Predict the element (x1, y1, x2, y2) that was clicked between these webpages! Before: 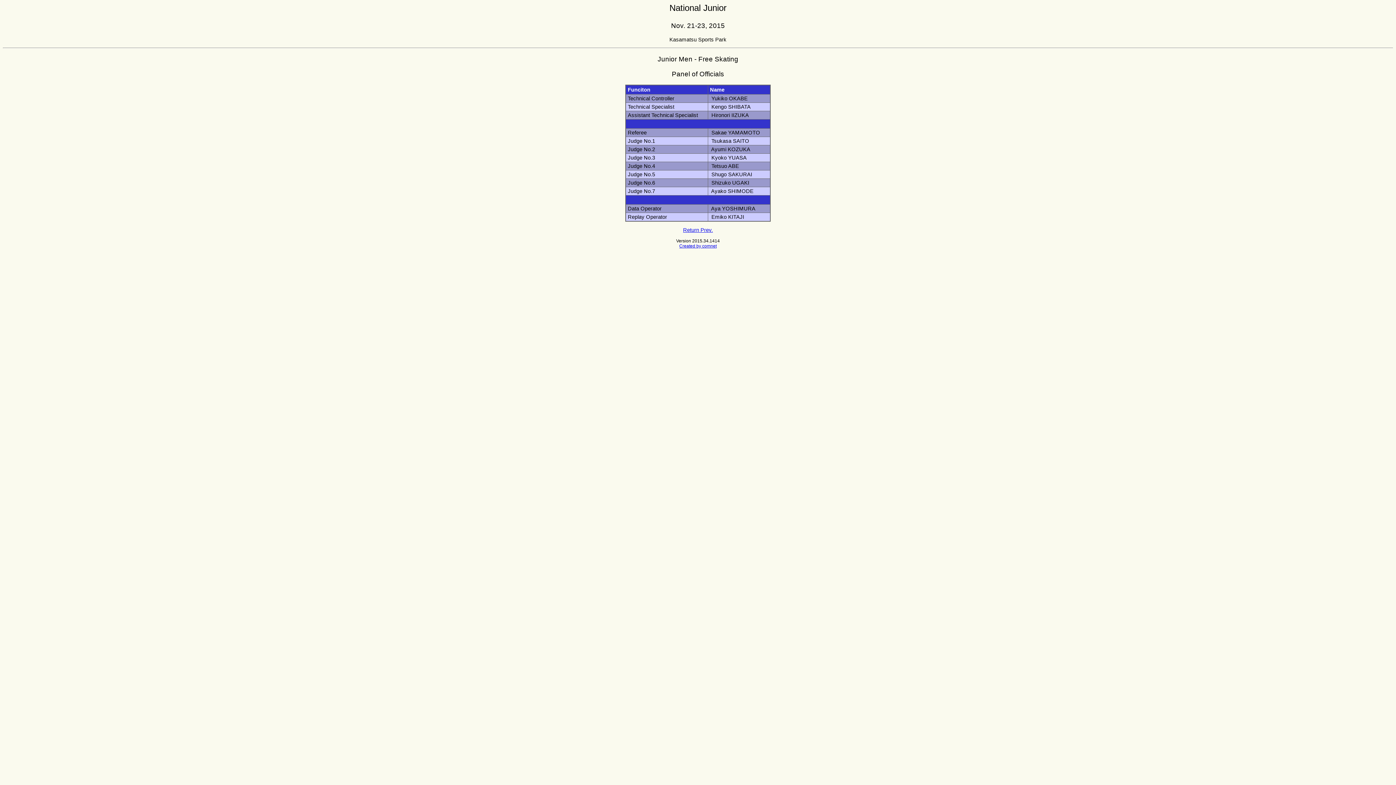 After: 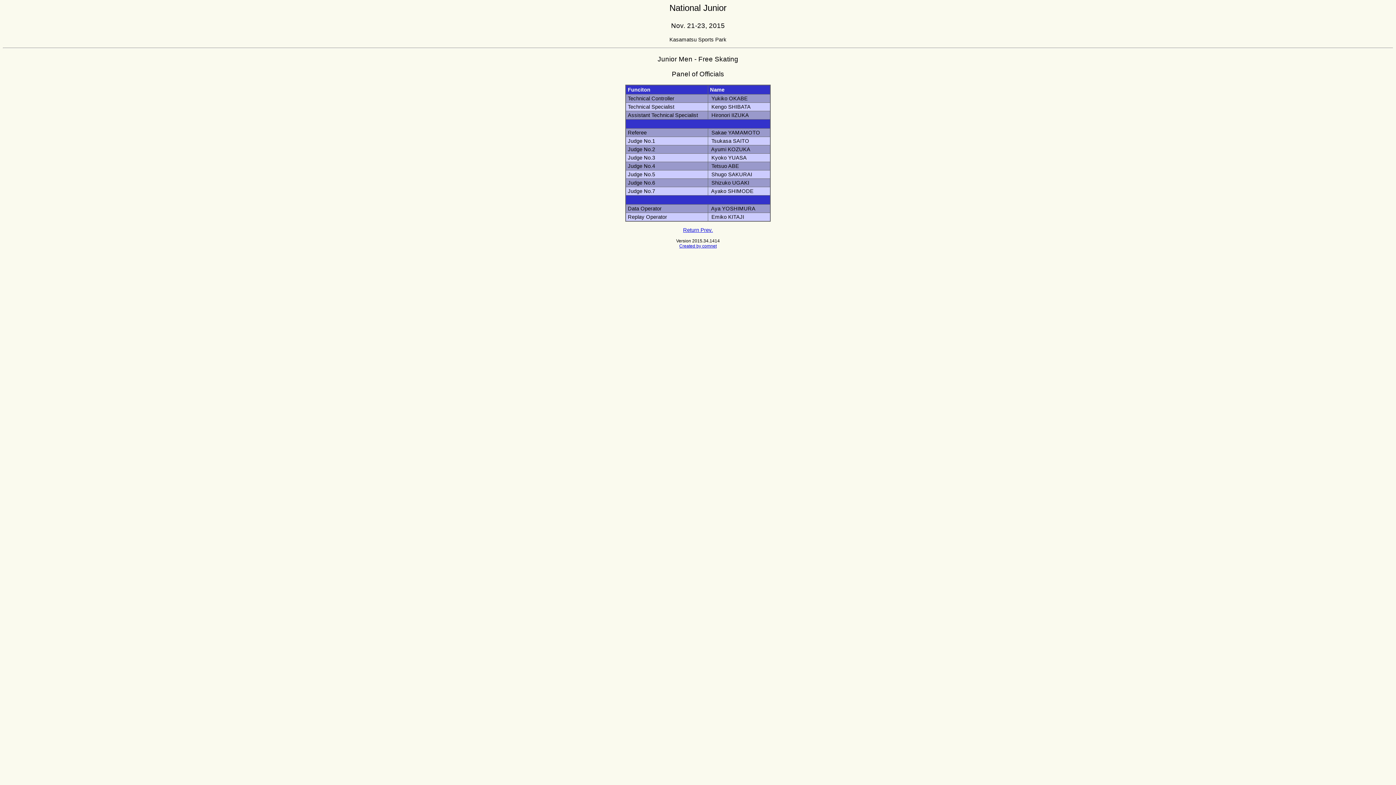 Action: label: Created by comnet bbox: (679, 243, 716, 248)